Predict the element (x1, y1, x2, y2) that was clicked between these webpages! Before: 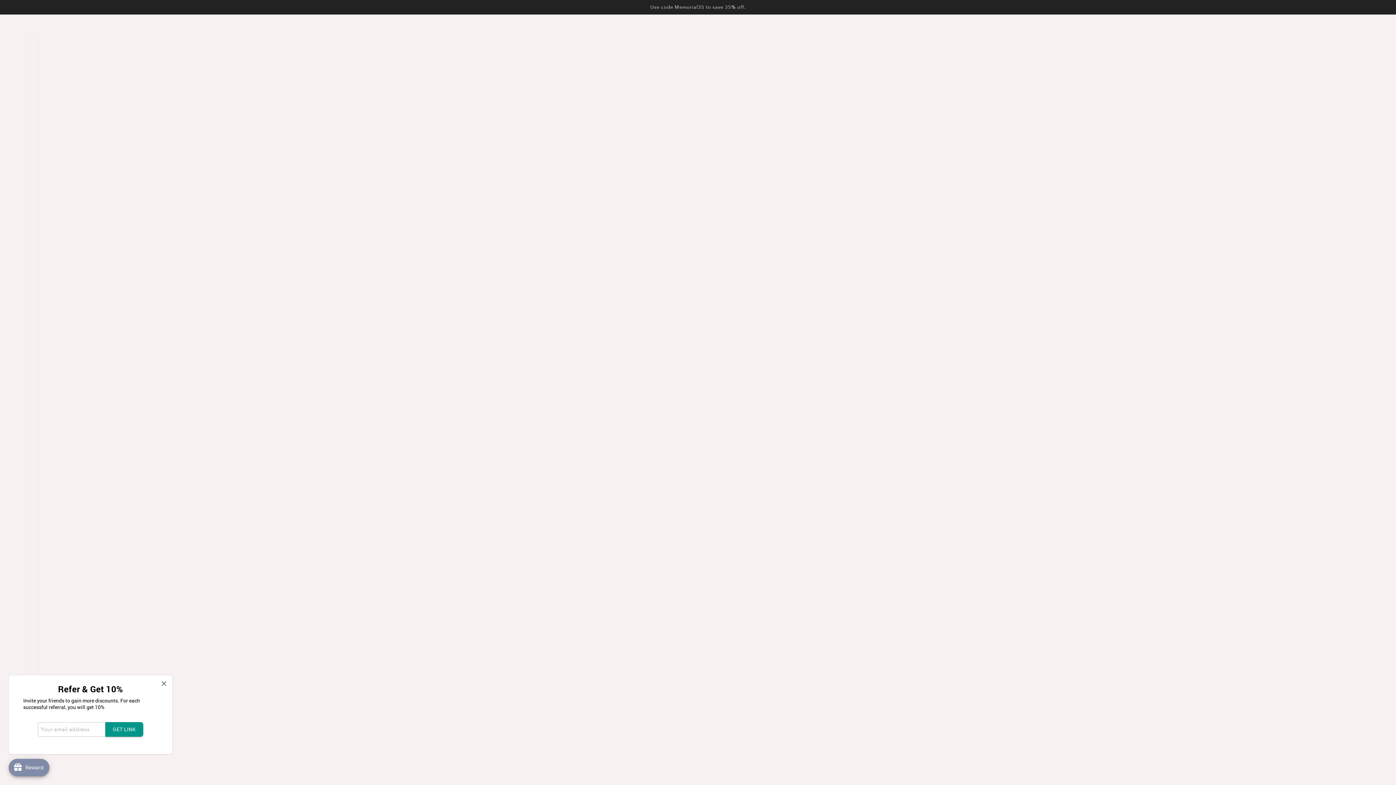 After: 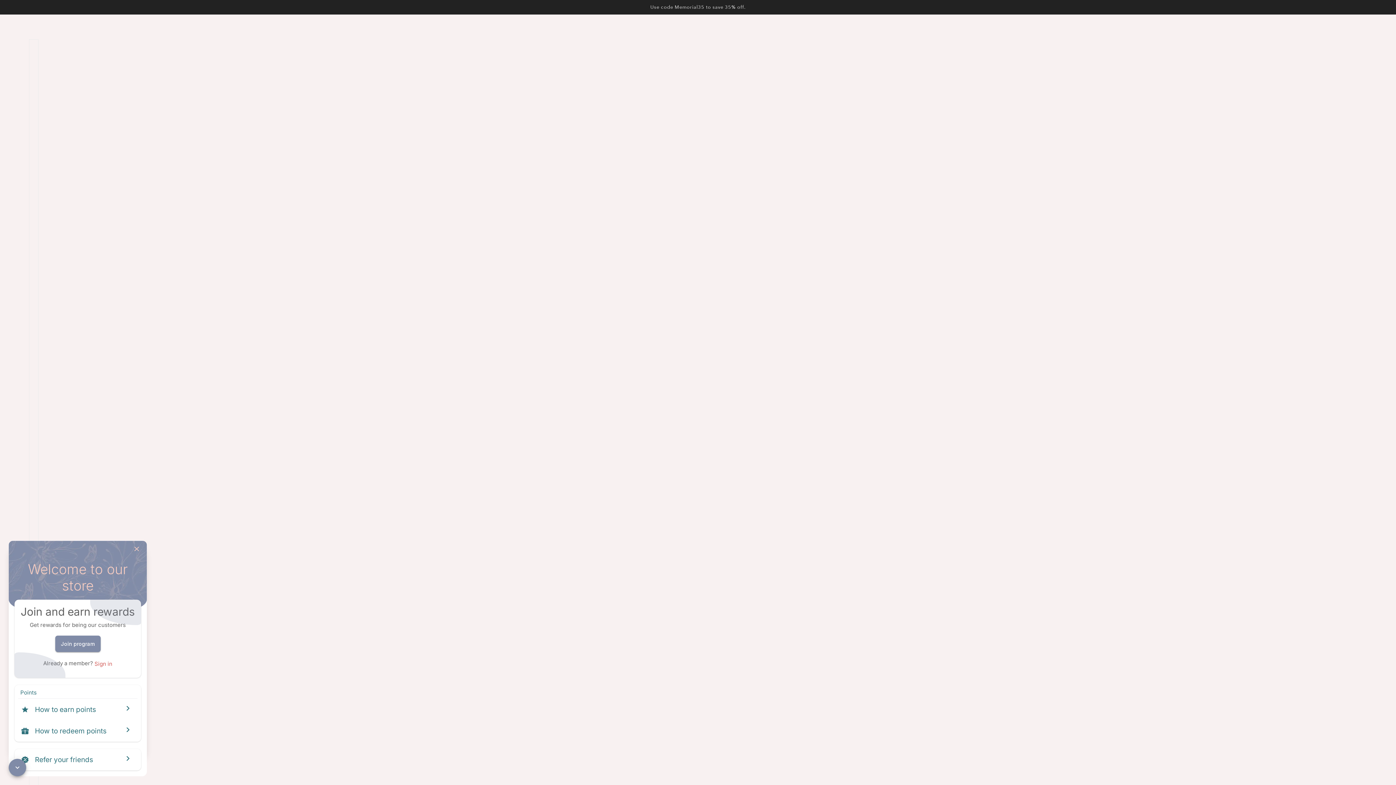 Action: bbox: (8, 759, 49, 776) label: Open Joy popup